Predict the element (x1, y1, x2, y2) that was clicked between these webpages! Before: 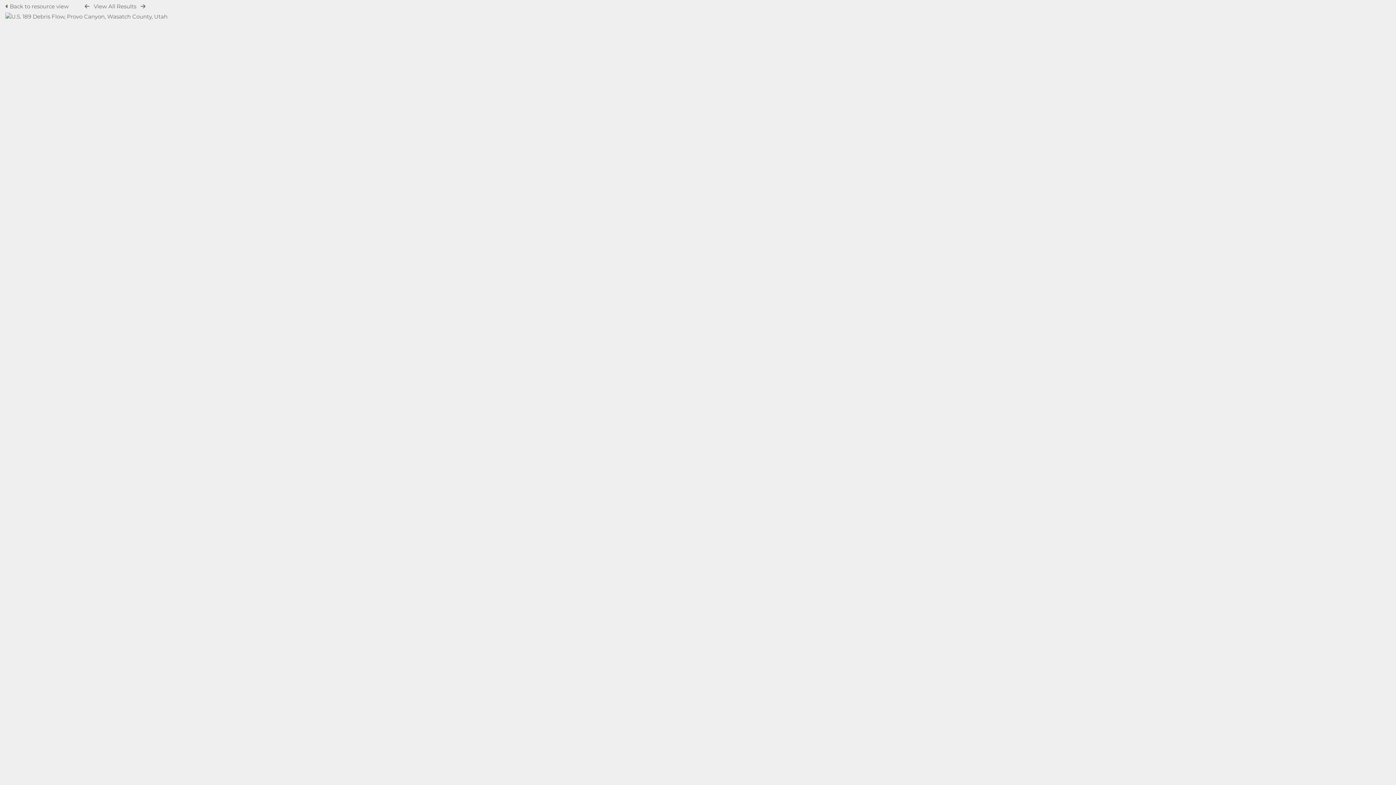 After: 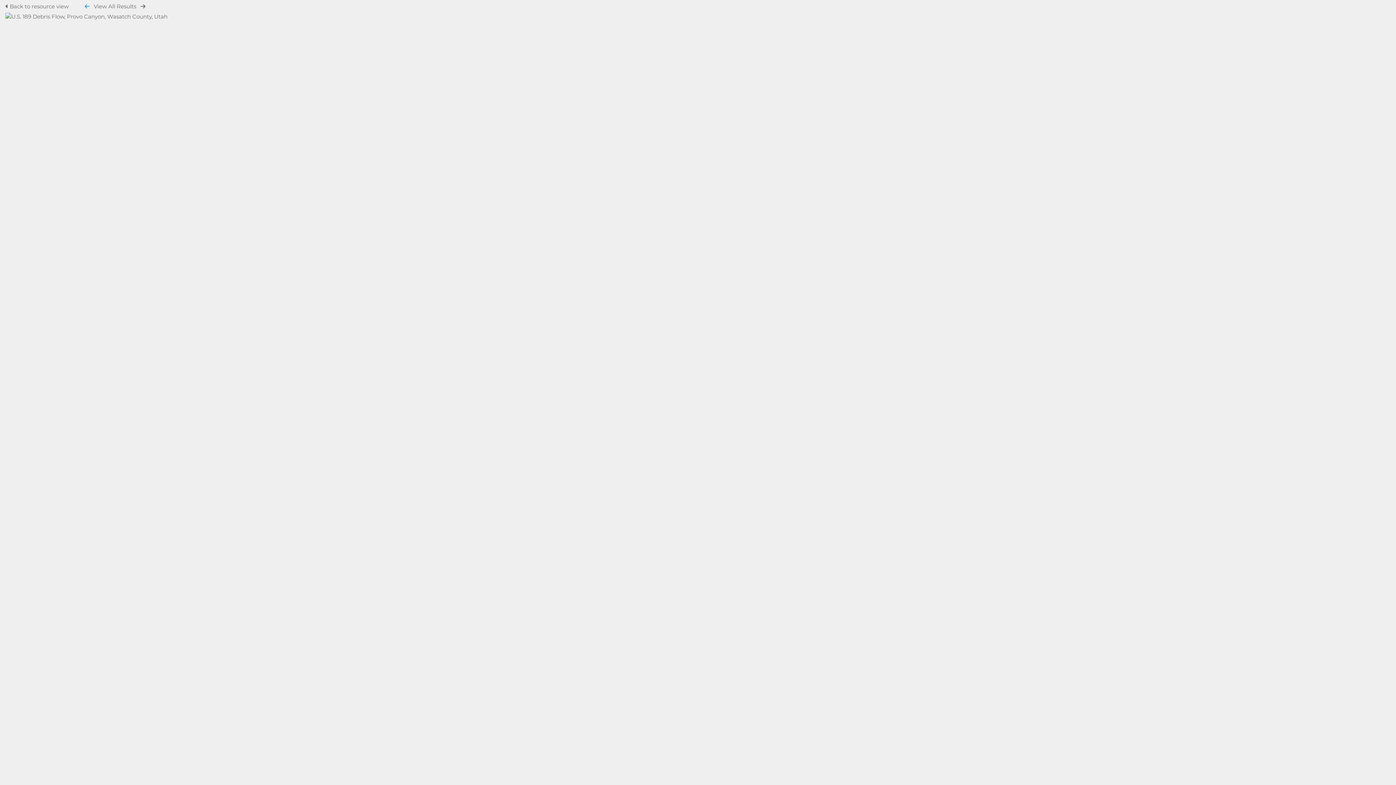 Action: bbox: (84, 3, 89, 9)